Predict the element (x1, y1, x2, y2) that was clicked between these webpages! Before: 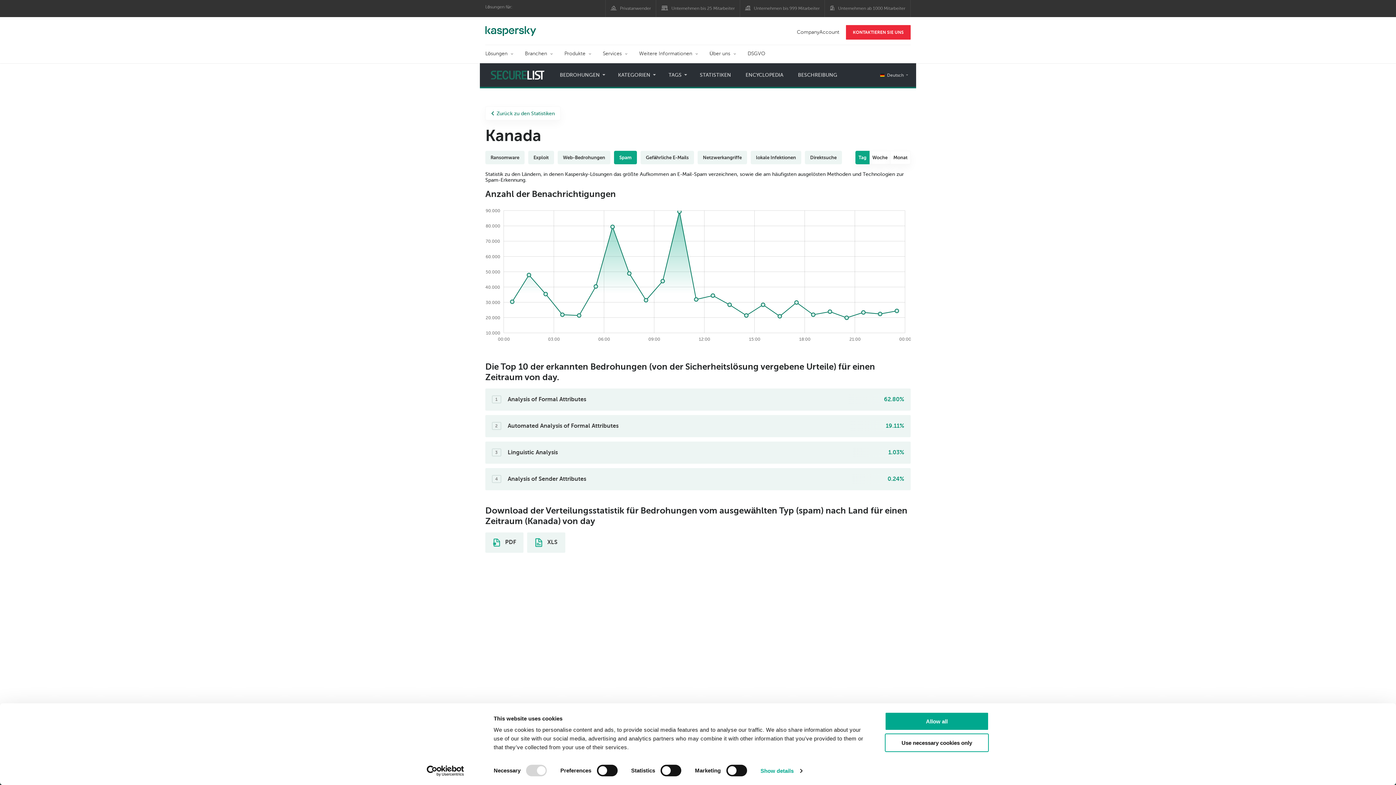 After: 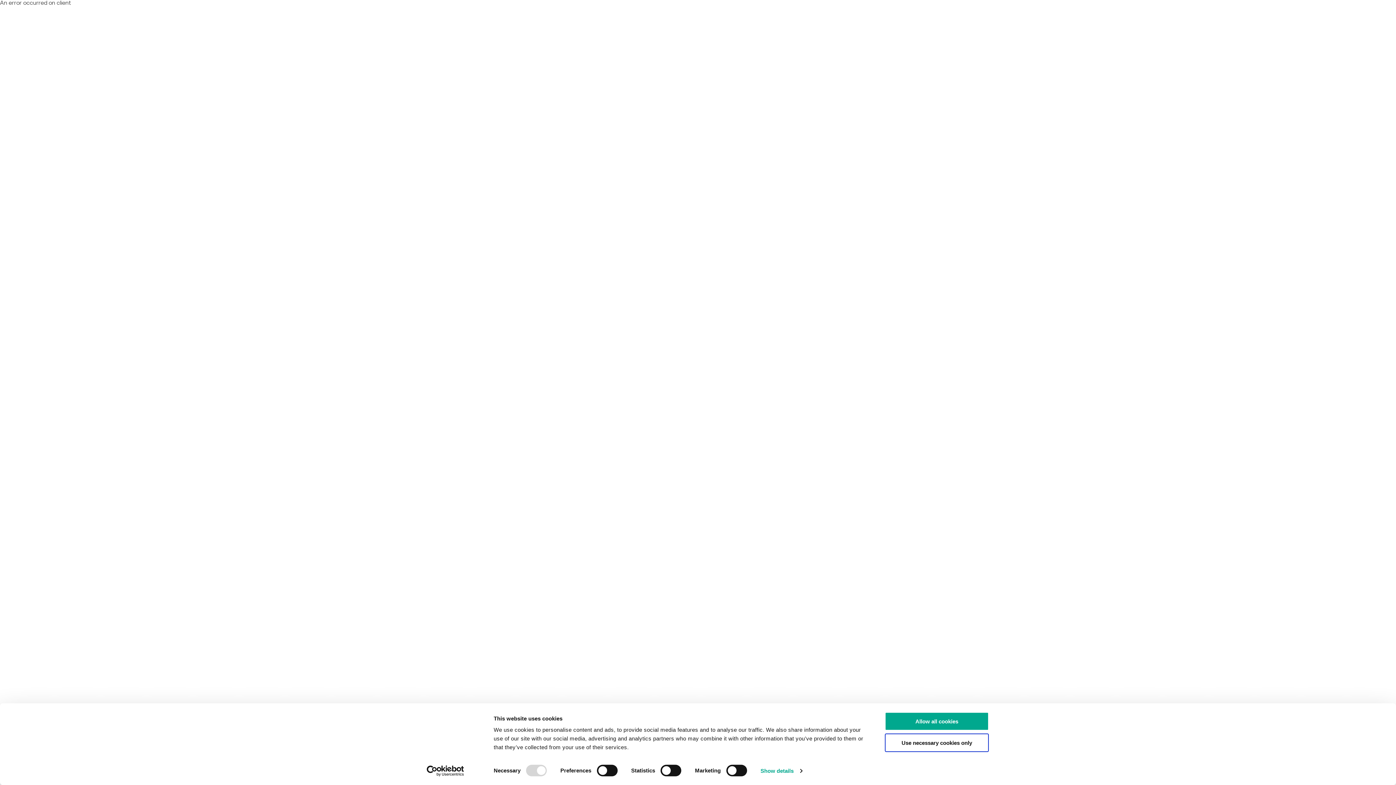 Action: label: DSGVO bbox: (747, 45, 765, 63)